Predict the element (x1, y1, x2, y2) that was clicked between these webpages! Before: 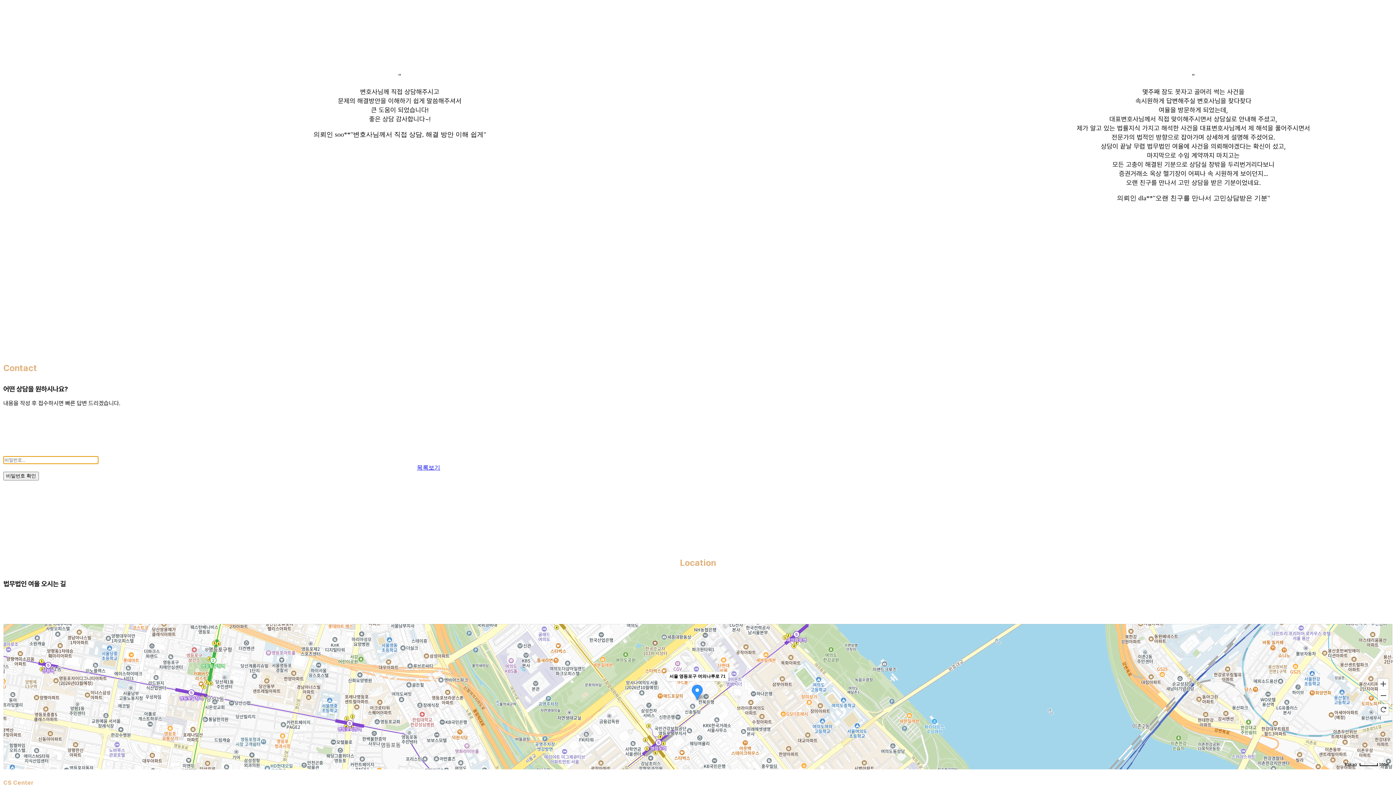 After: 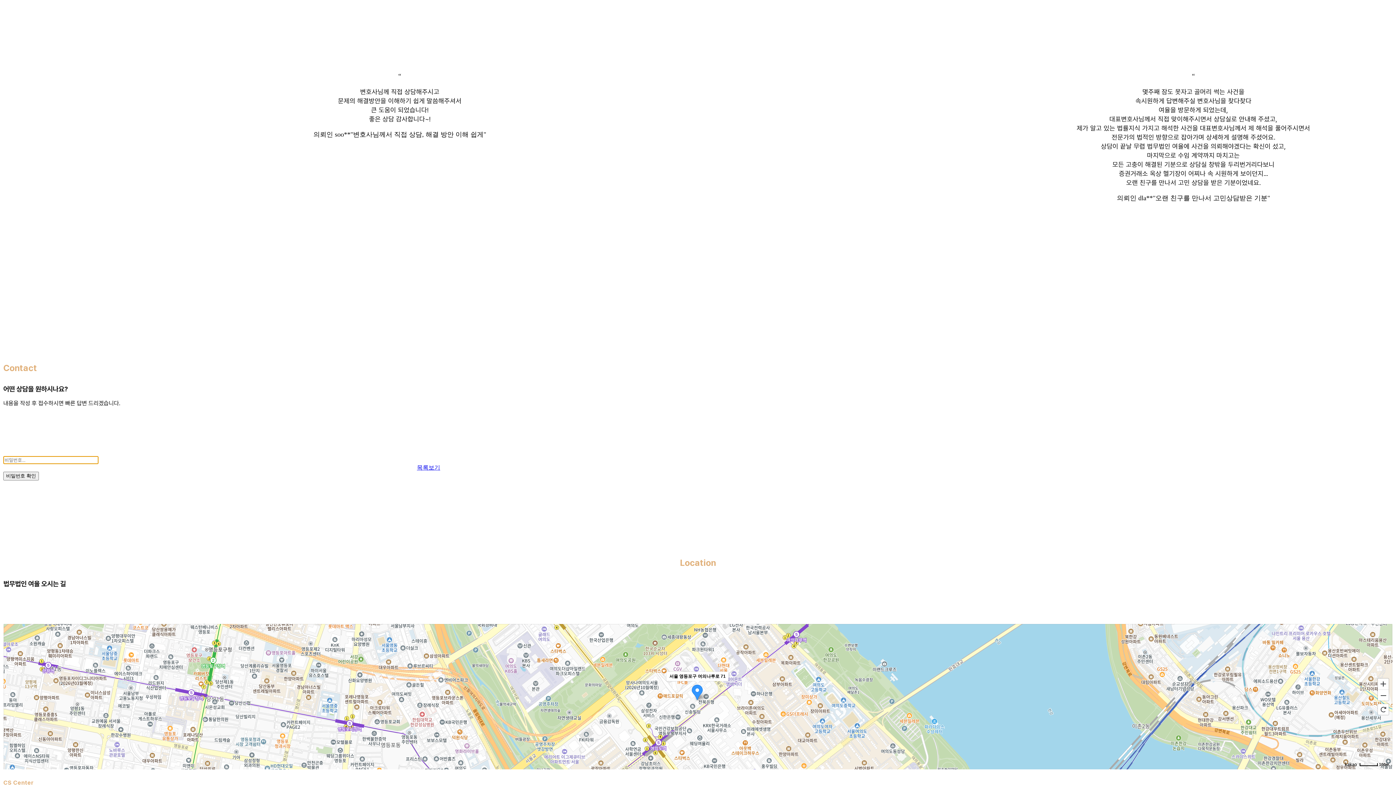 Action: bbox: (1345, 762, 1357, 766)